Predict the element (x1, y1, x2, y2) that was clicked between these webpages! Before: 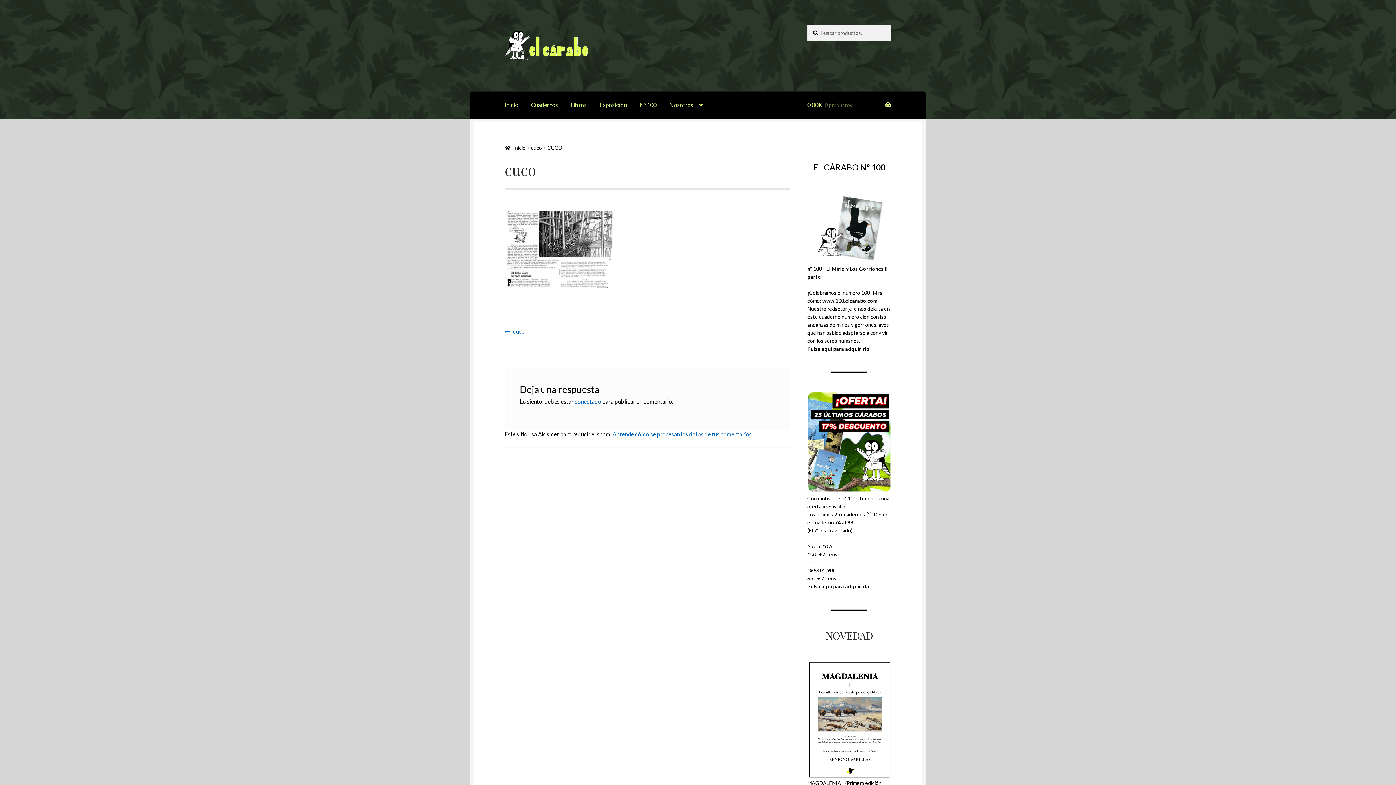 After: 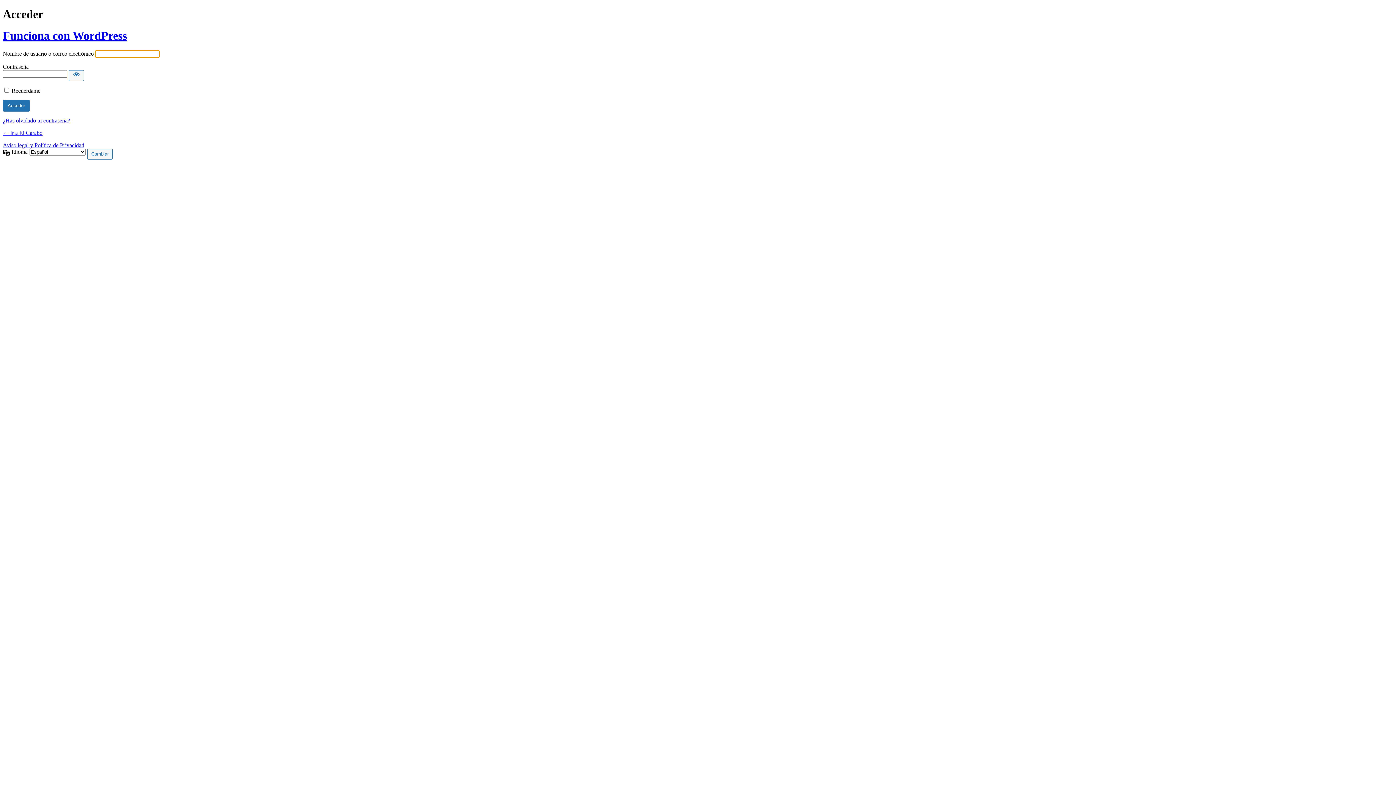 Action: bbox: (574, 398, 601, 405) label: conectado